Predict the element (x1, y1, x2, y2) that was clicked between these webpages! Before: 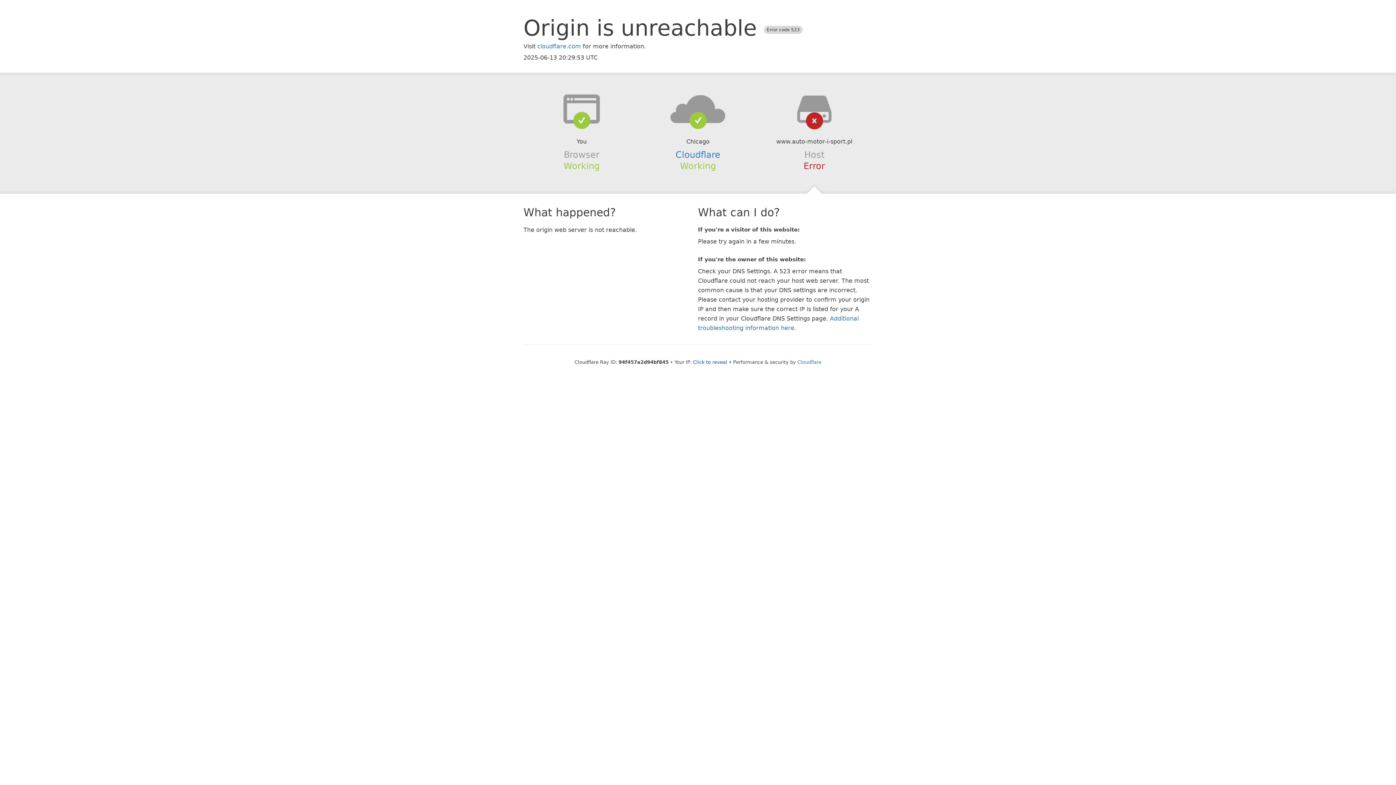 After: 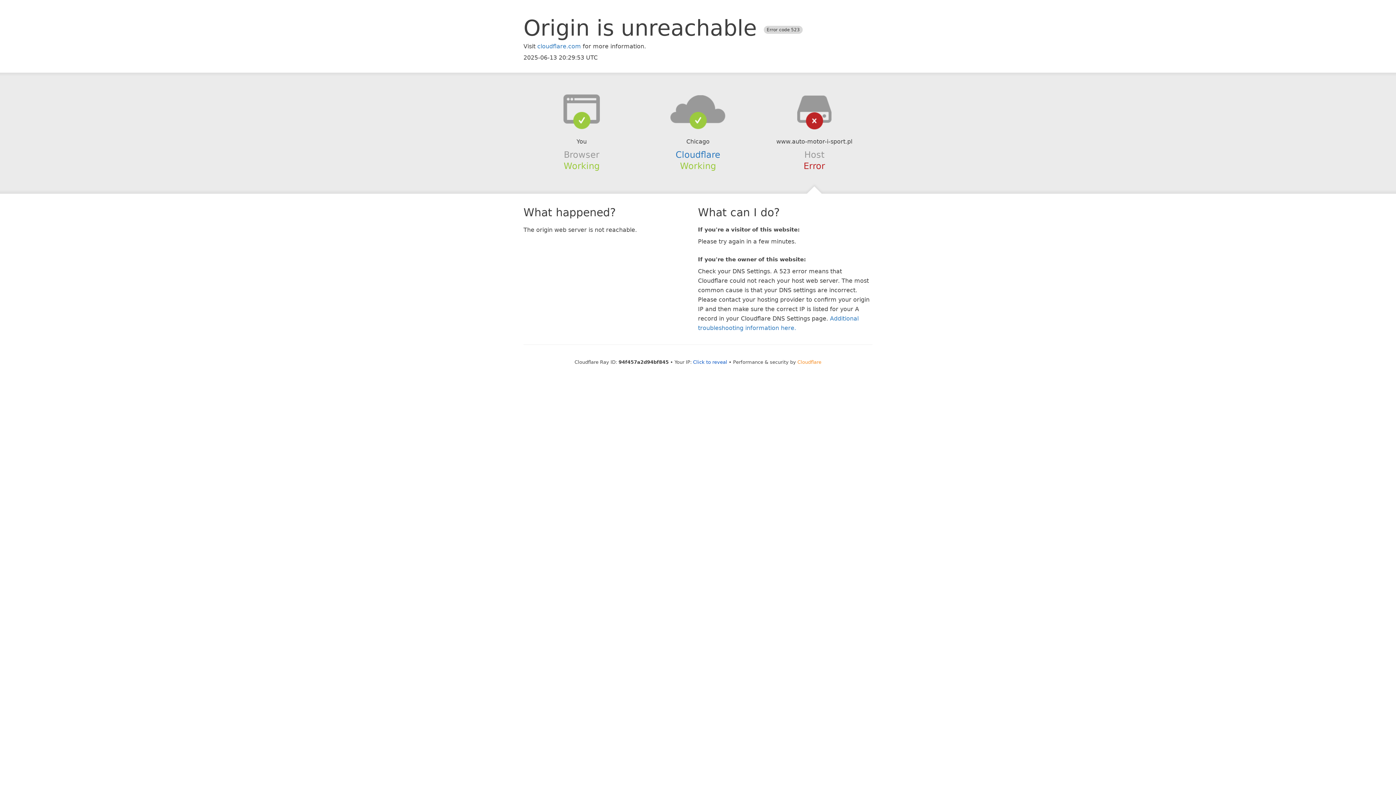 Action: bbox: (797, 359, 821, 364) label: Cloudflare